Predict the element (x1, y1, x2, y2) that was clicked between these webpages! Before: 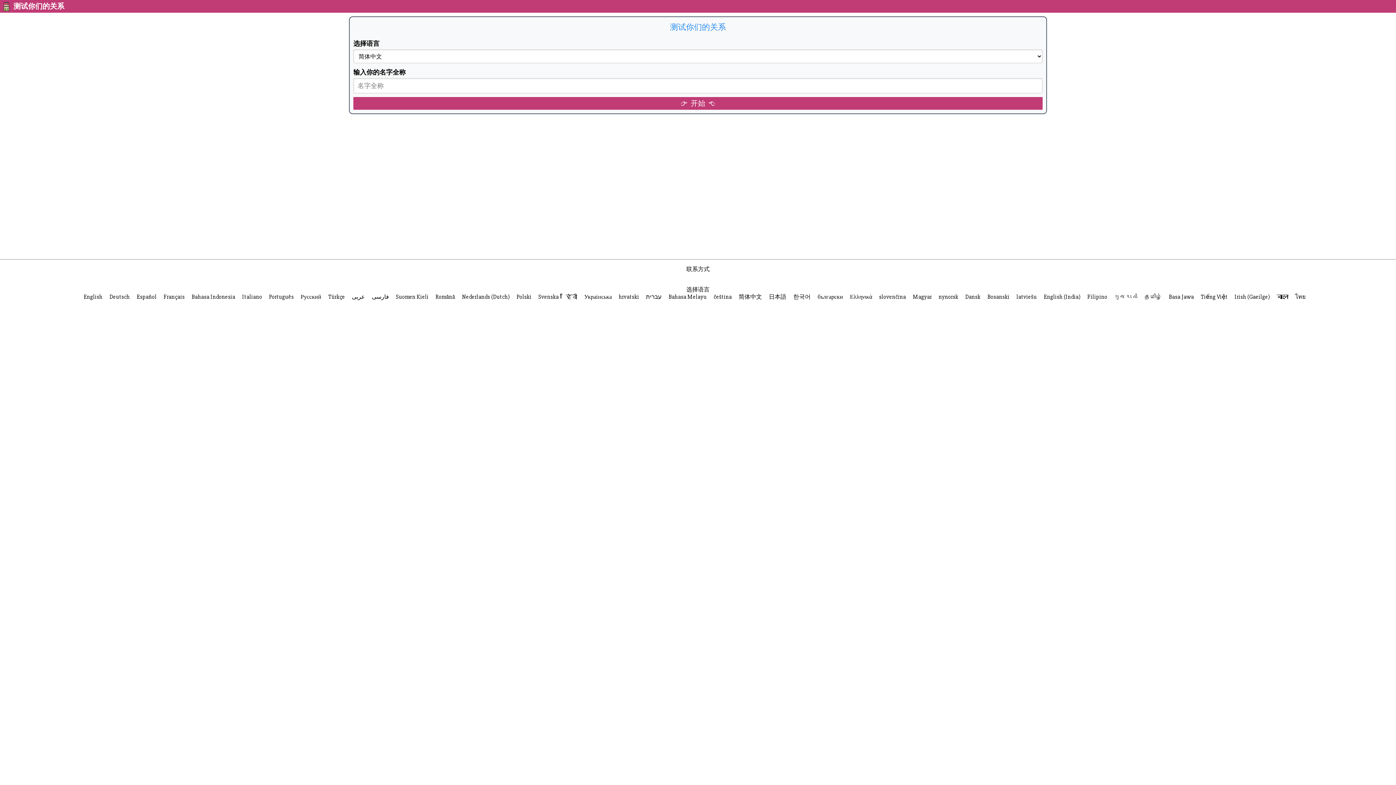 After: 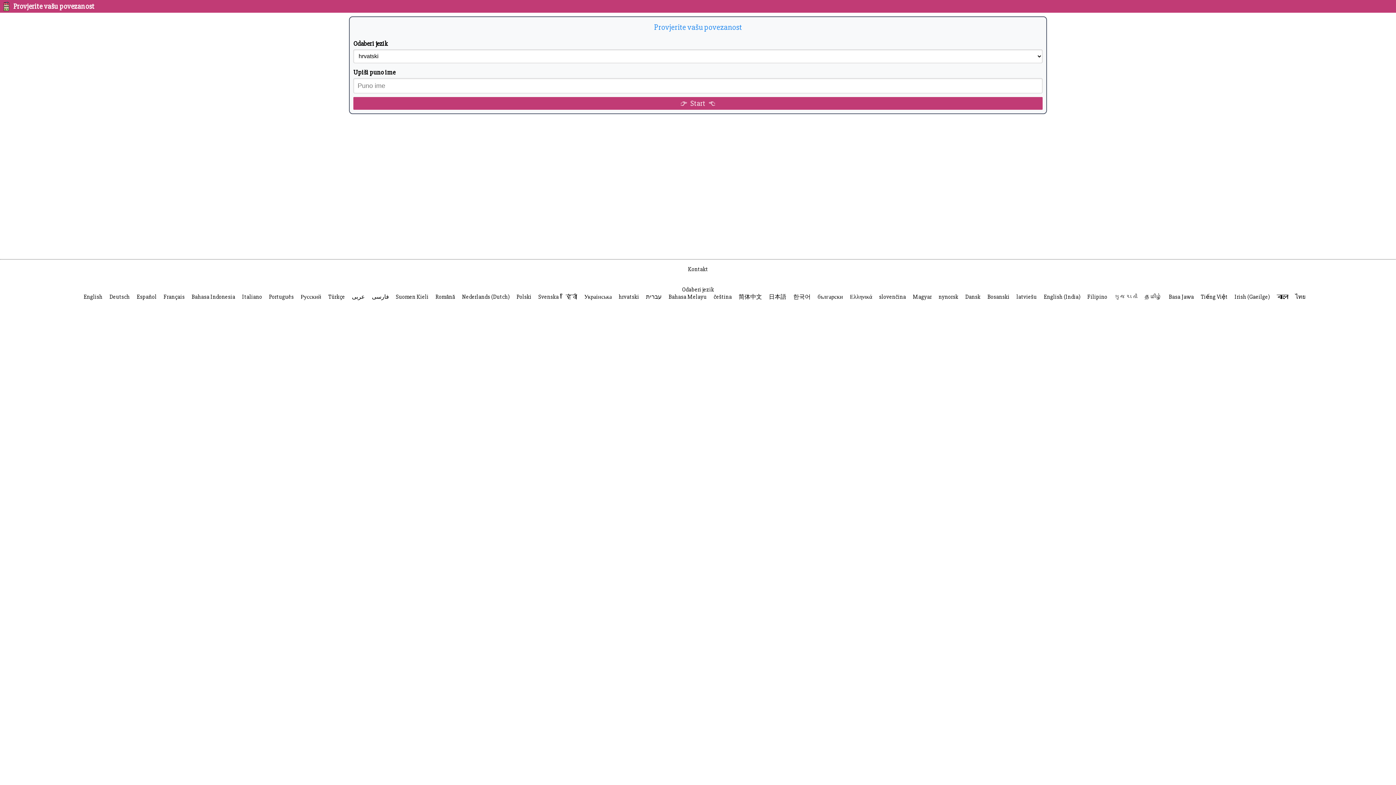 Action: bbox: (618, 293, 639, 300) label: hrvatski